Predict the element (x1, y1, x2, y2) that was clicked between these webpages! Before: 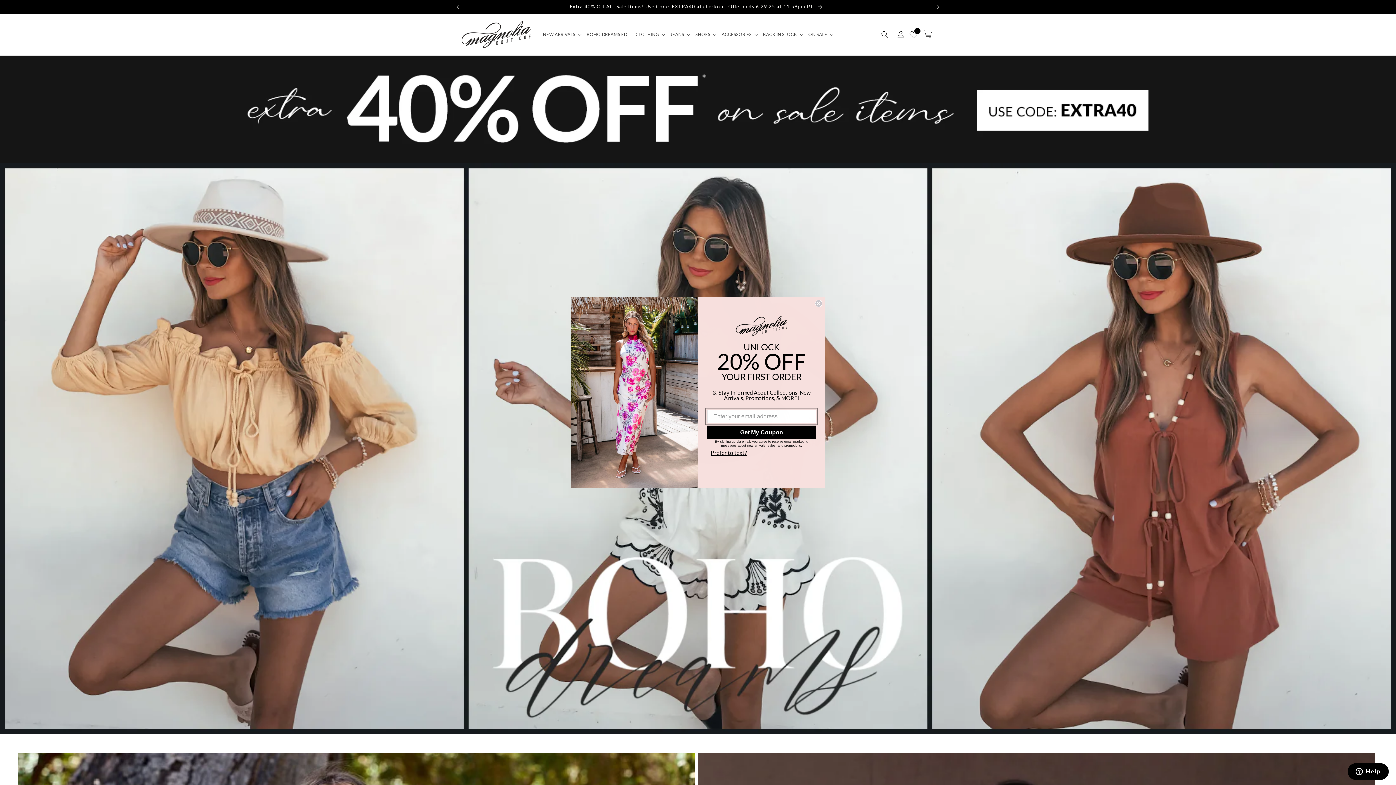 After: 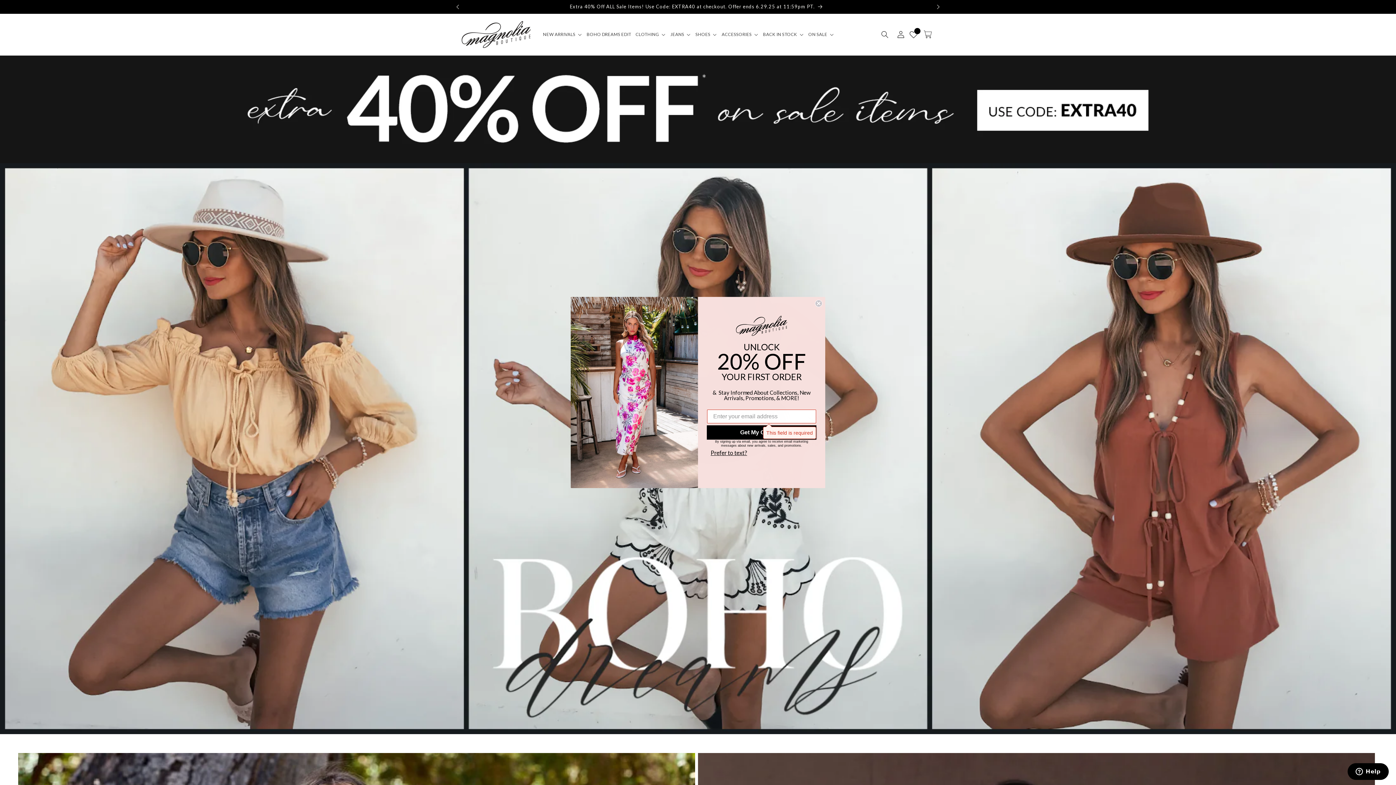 Action: bbox: (707, 425, 816, 439) label: Get My Coupon